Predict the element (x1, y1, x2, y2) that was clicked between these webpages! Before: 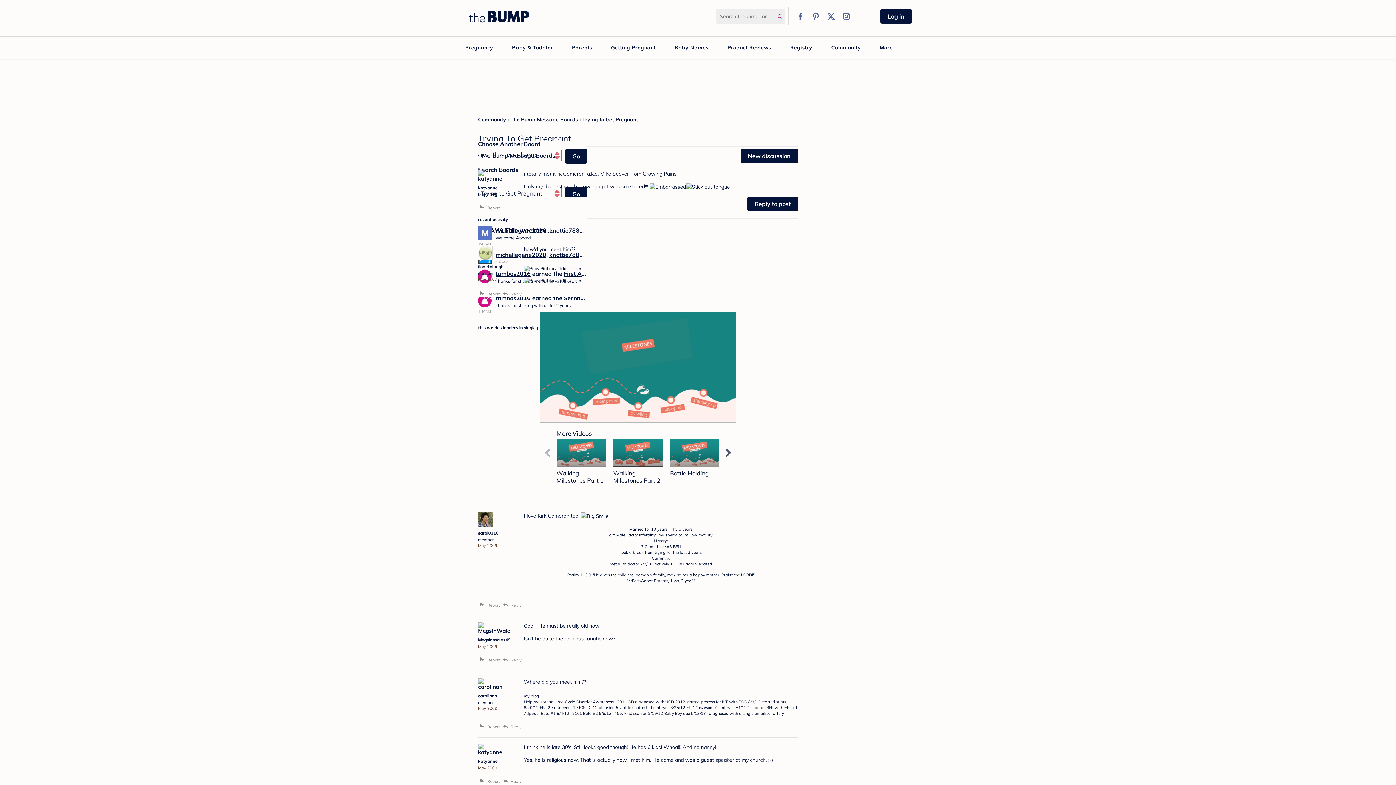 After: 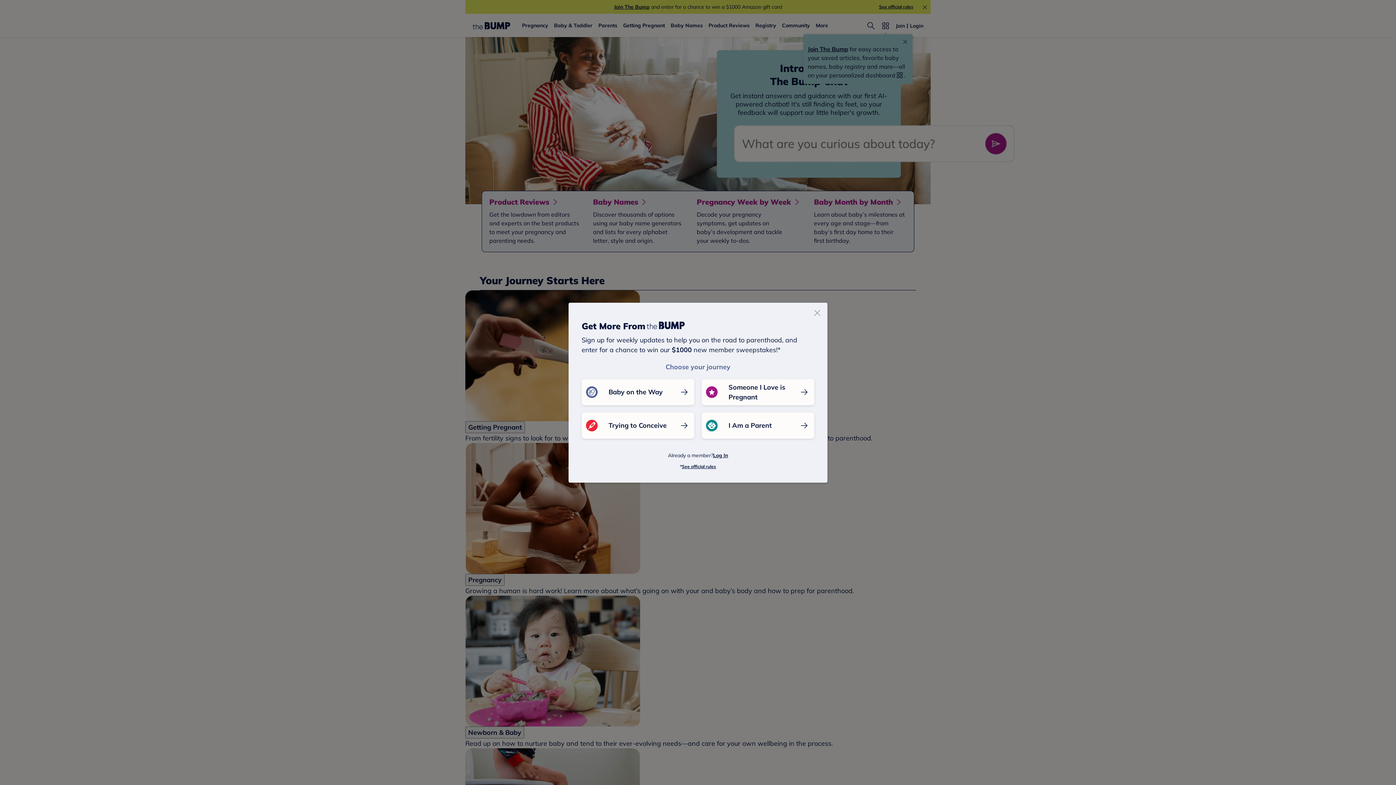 Action: bbox: (469, 10, 529, 24)